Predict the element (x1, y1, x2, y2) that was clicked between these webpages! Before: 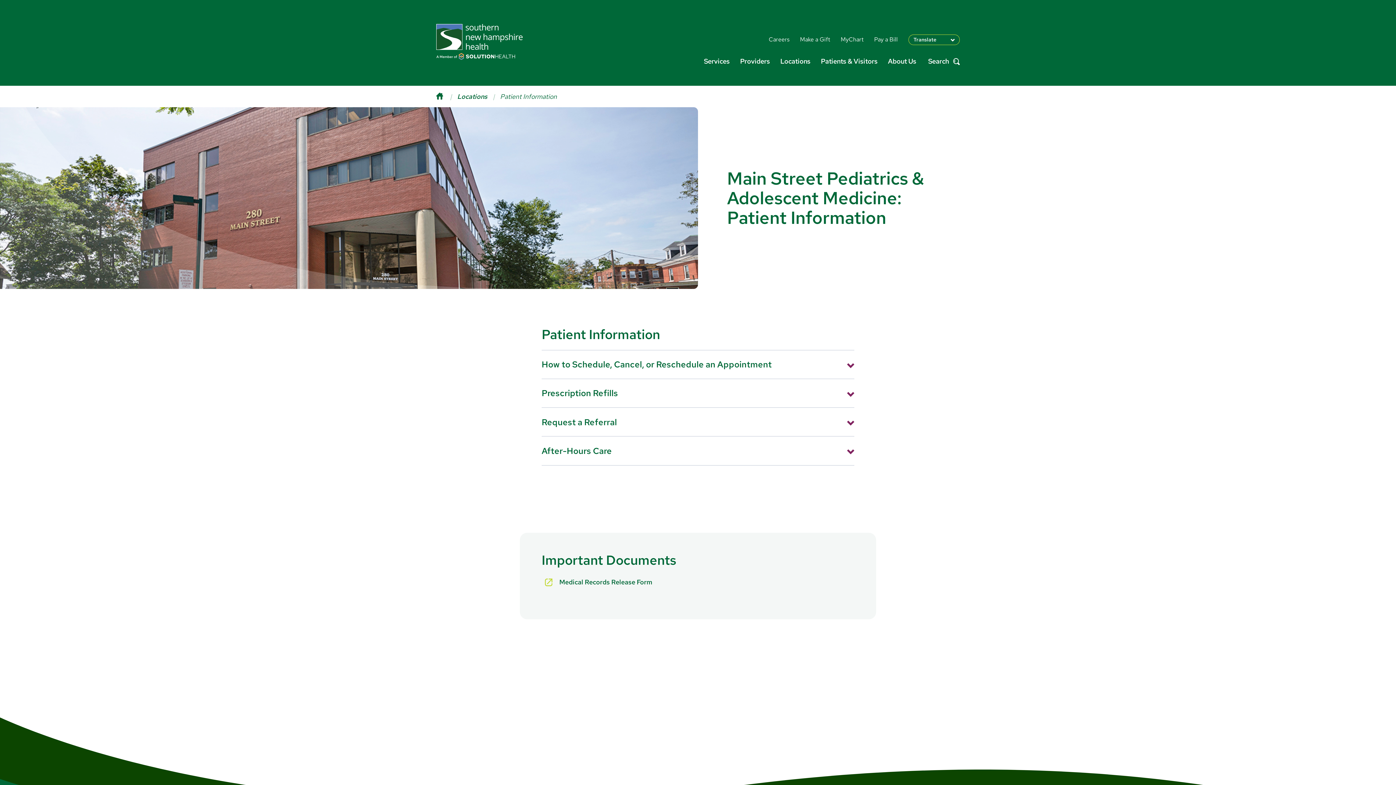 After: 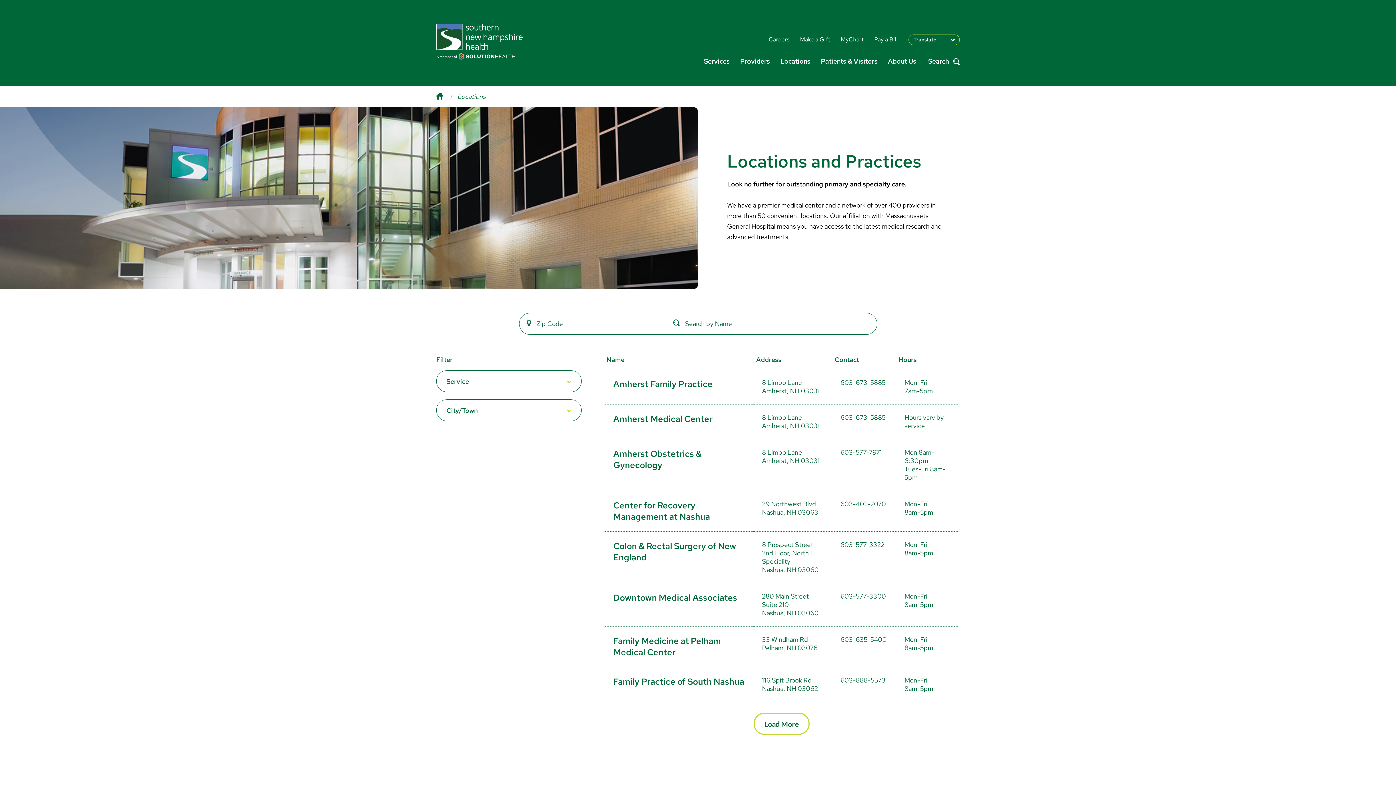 Action: bbox: (780, 56, 810, 65) label: Locations